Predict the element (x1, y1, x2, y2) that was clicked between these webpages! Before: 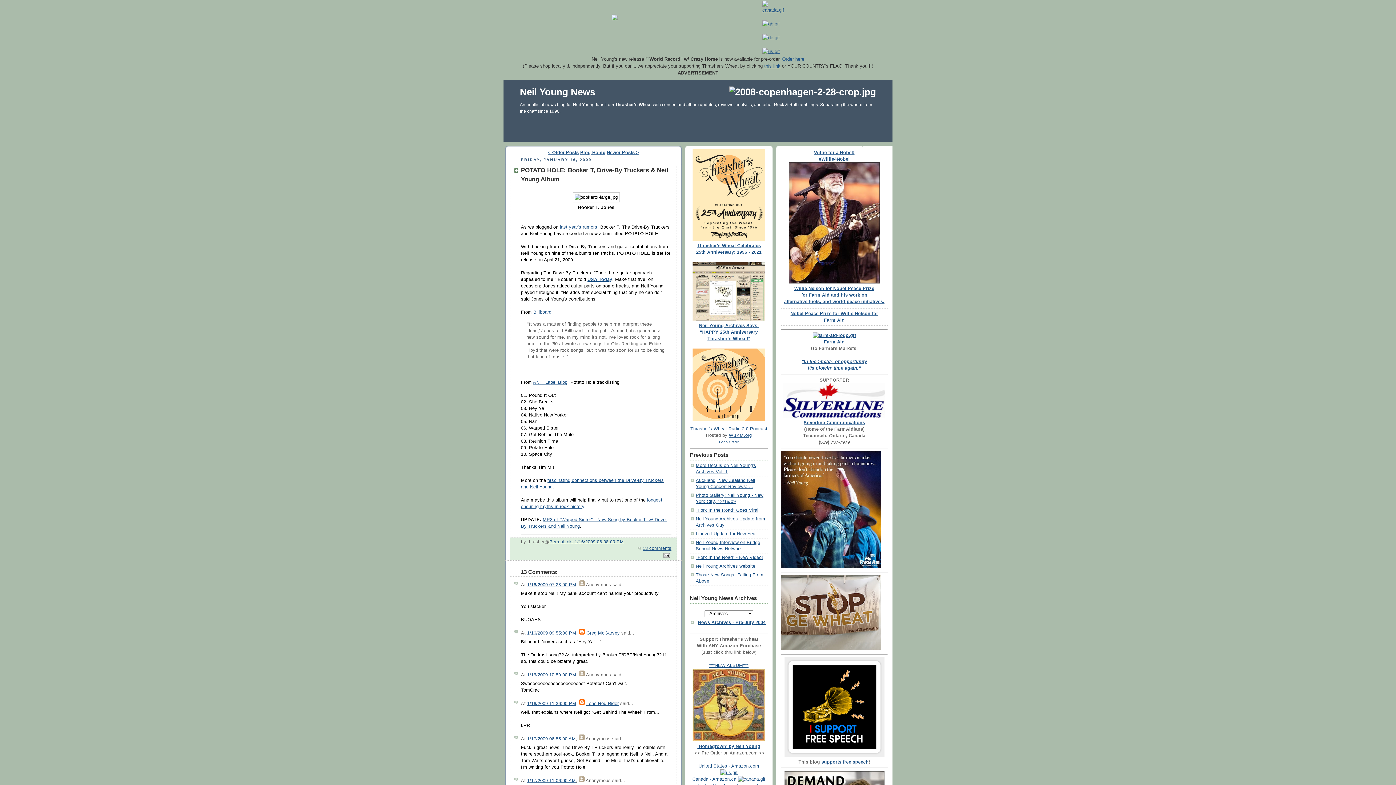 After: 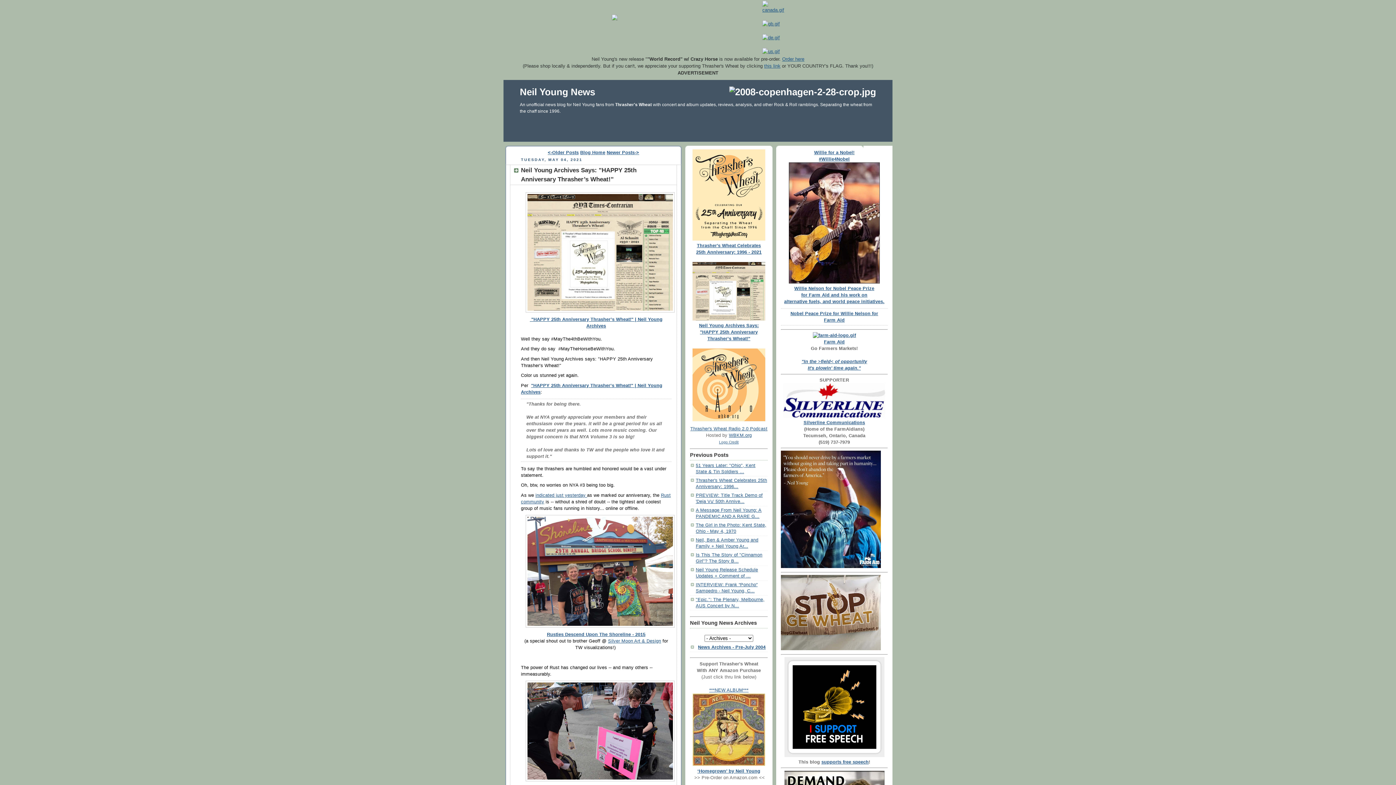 Action: bbox: (690, 323, 768, 423) label: Neil Young Archives Says: "HAPPY 25th Anniversary Thrasher’s Wheat!"




